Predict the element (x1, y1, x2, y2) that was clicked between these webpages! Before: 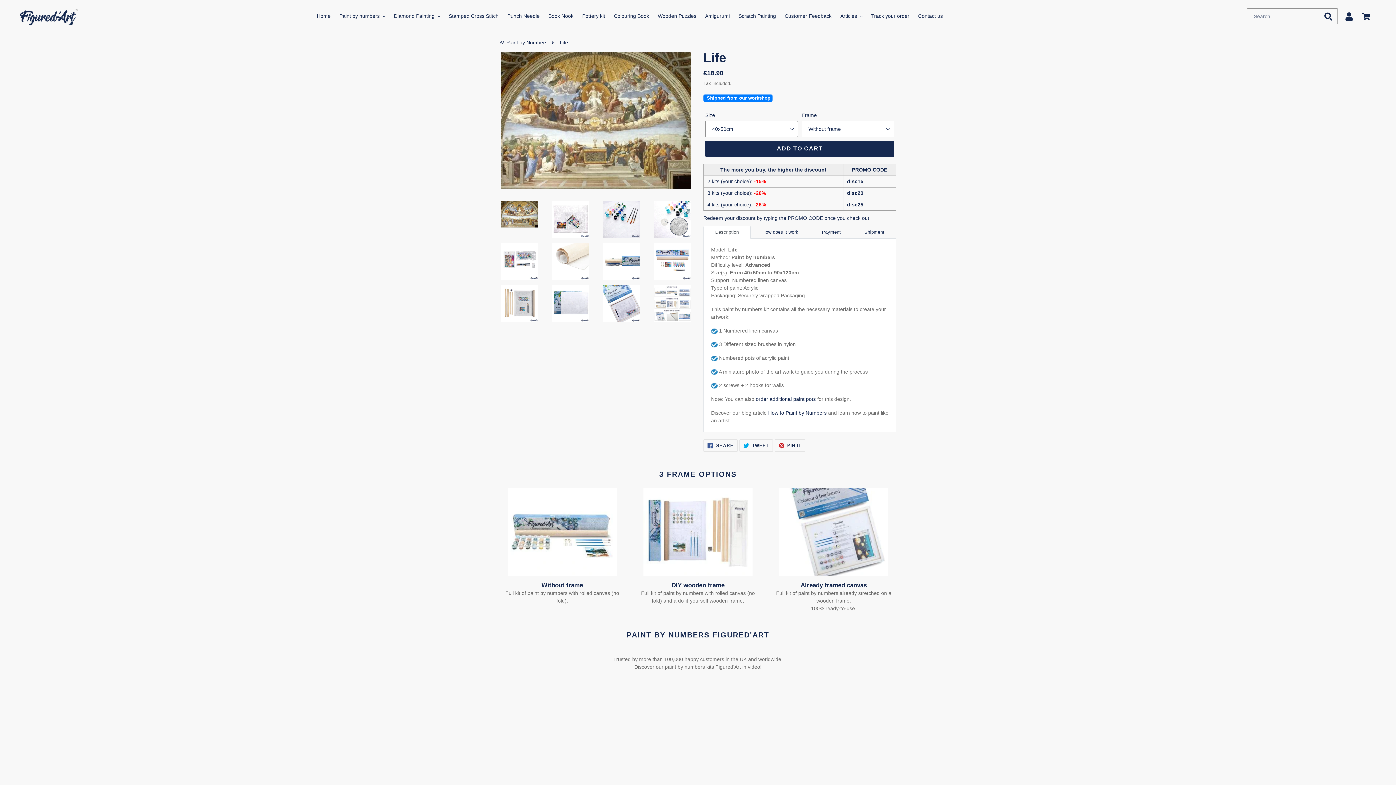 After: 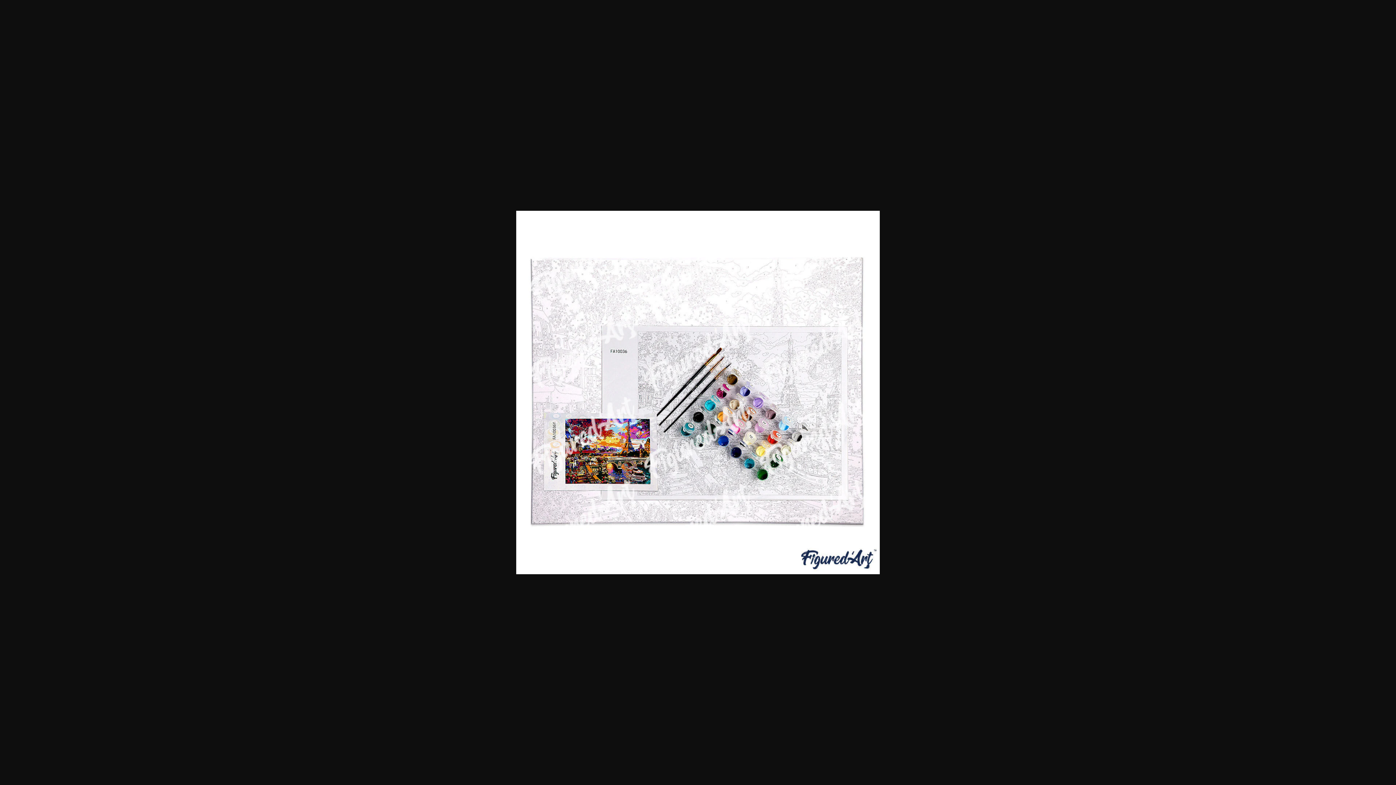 Action: bbox: (550, 199, 590, 239)